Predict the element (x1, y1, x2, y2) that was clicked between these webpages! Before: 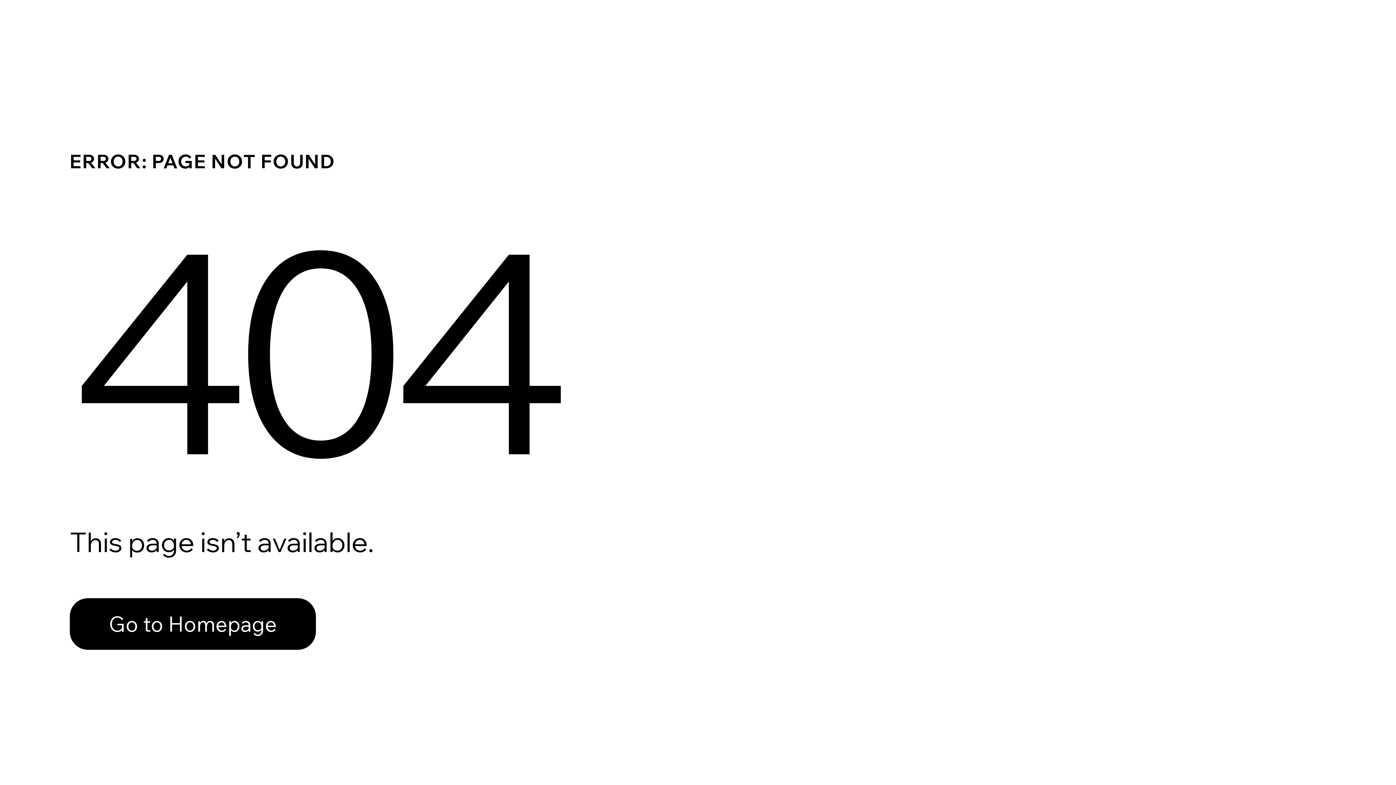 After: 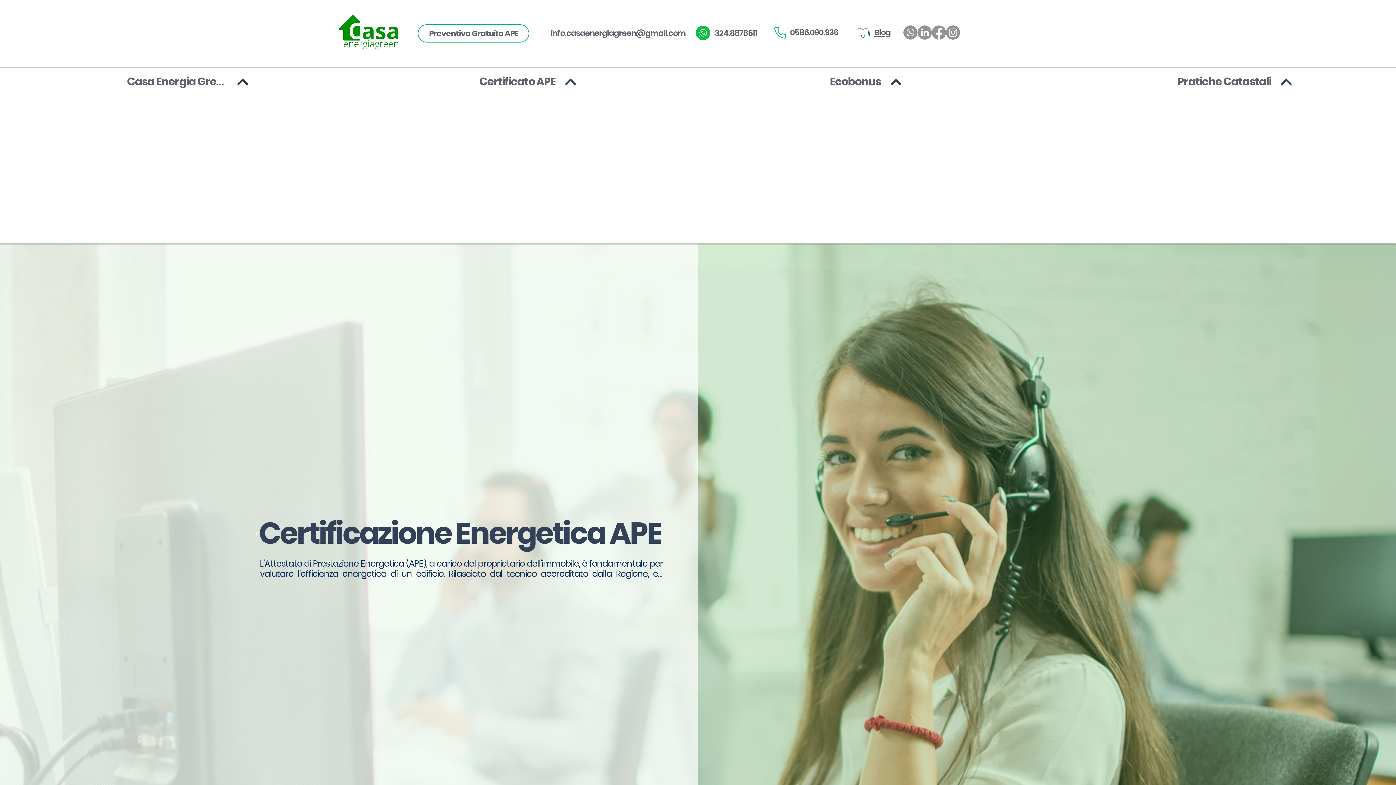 Action: label: Go to Homepage bbox: (69, 582, 768, 659)